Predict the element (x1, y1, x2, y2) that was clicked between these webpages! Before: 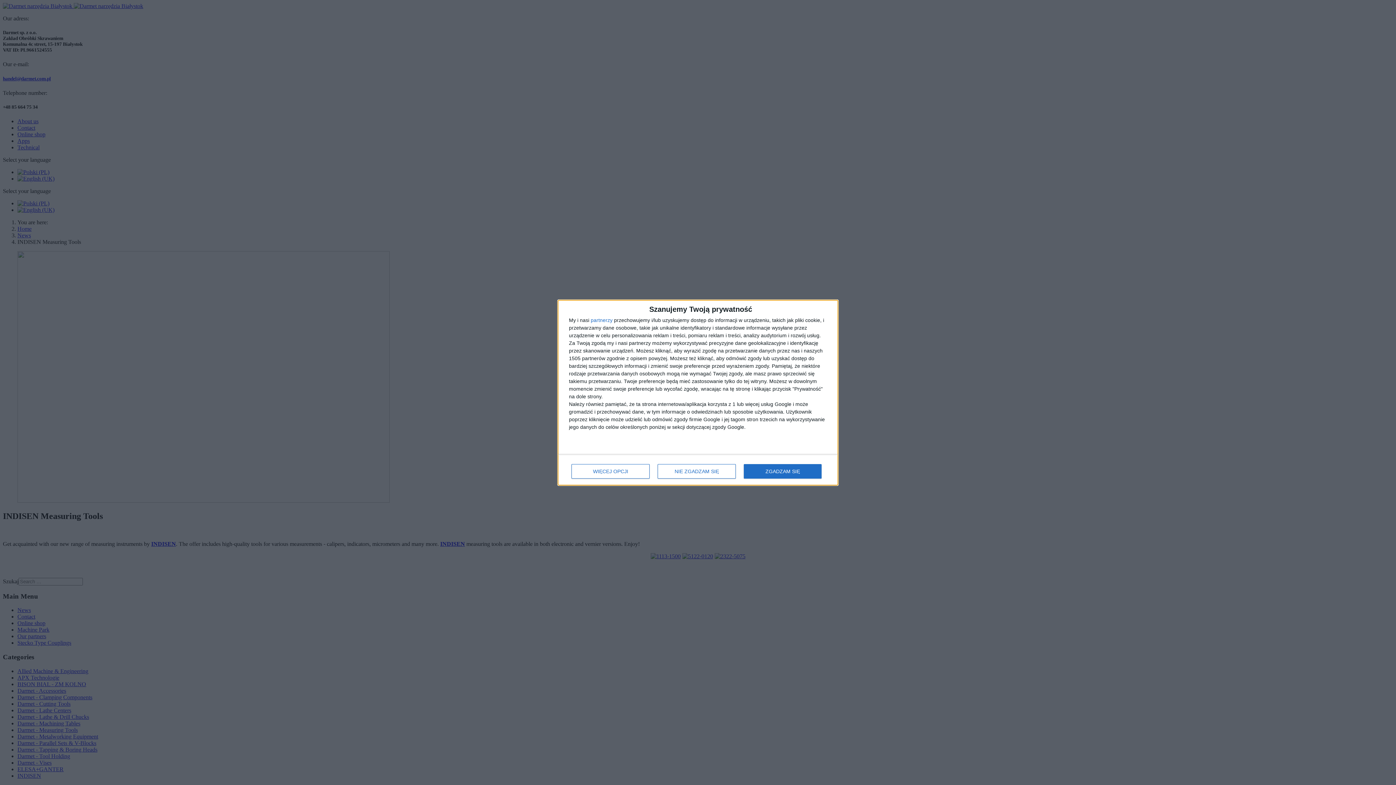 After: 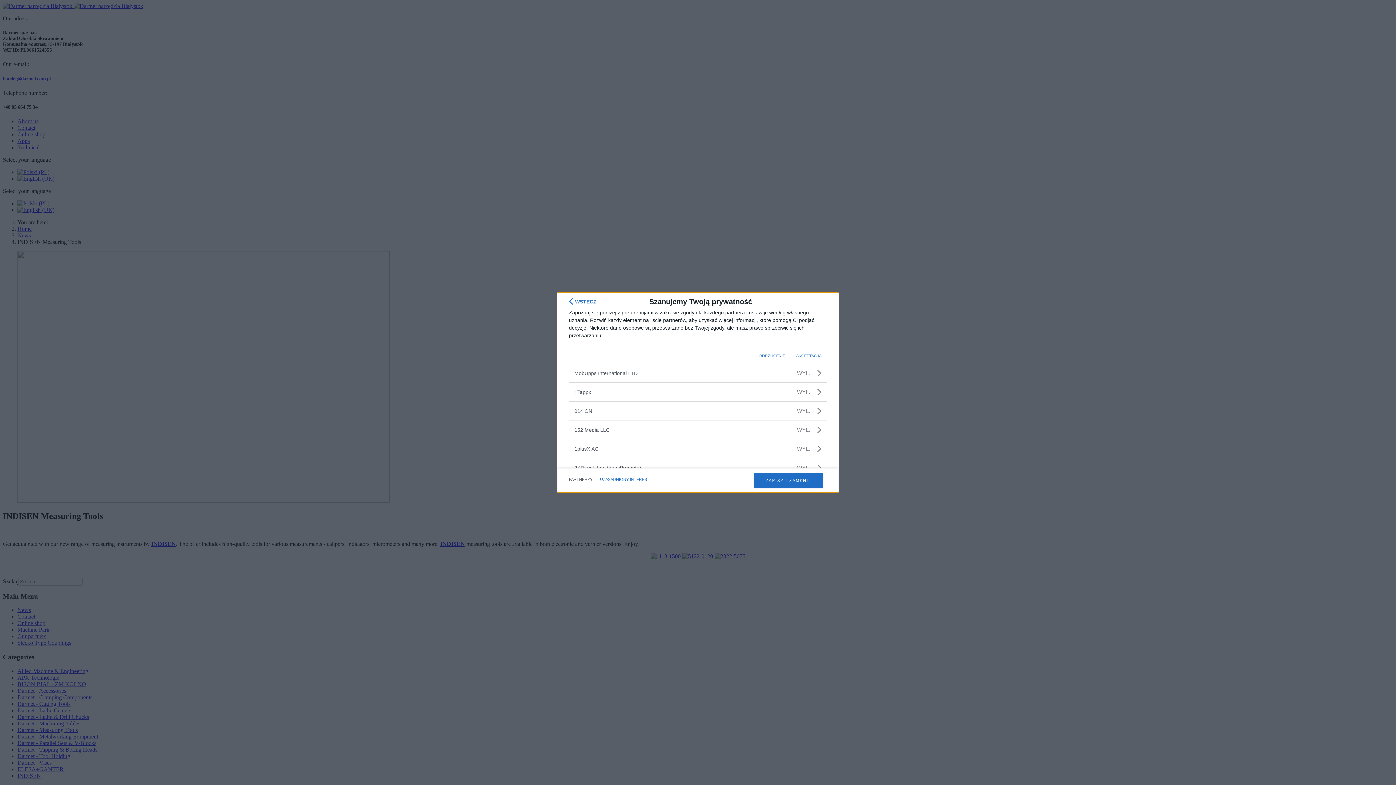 Action: bbox: (590, 317, 612, 322) label: partnerzy